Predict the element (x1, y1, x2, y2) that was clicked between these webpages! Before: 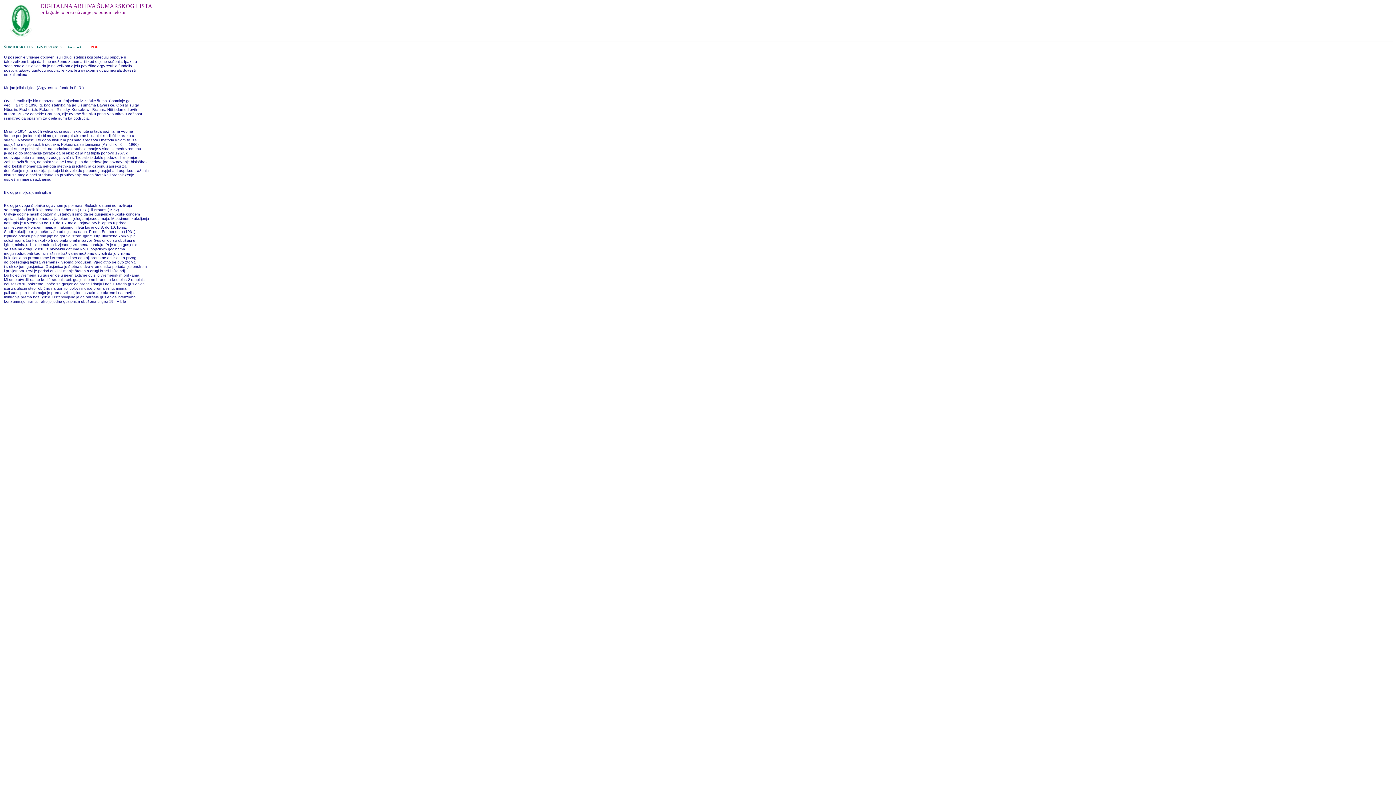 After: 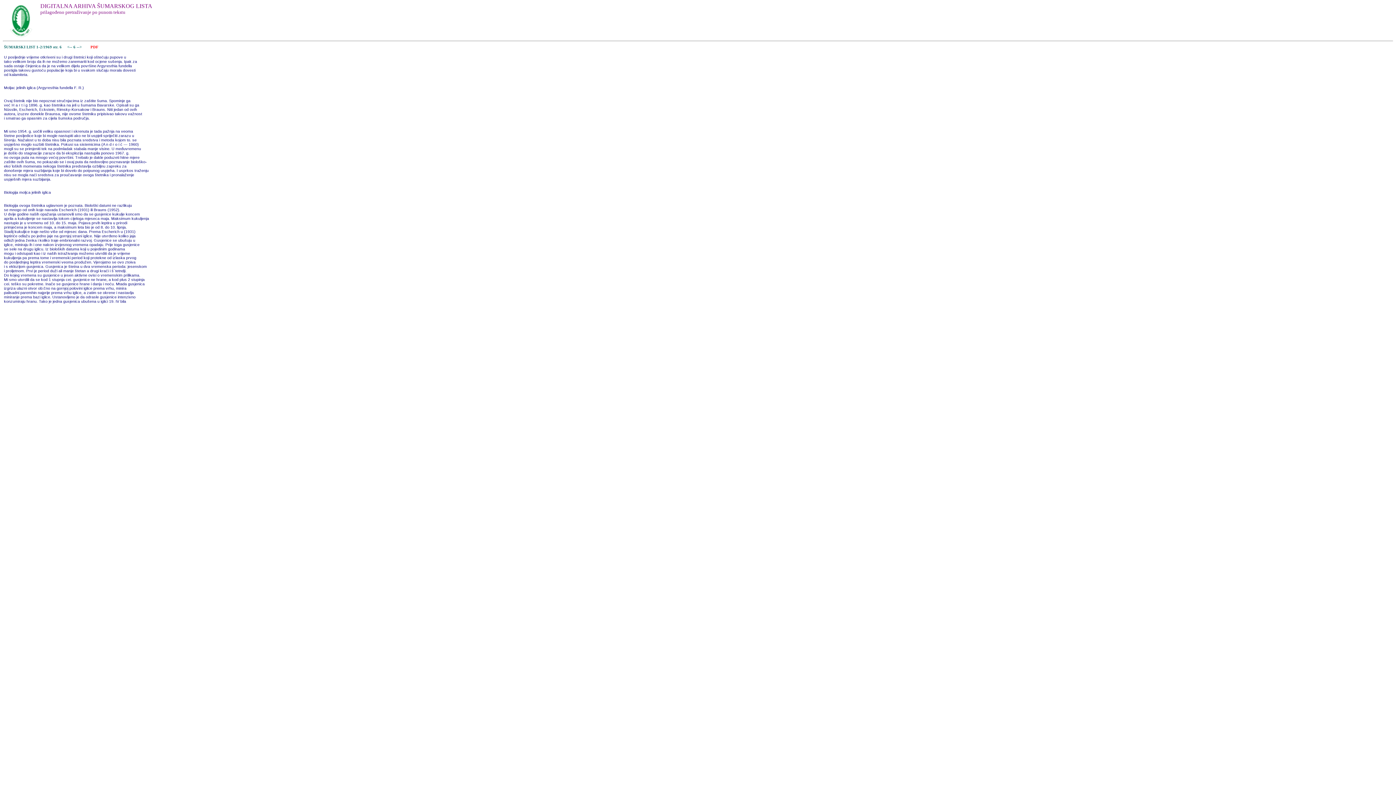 Action: bbox: (86, 44, 98, 48) label:     PDF